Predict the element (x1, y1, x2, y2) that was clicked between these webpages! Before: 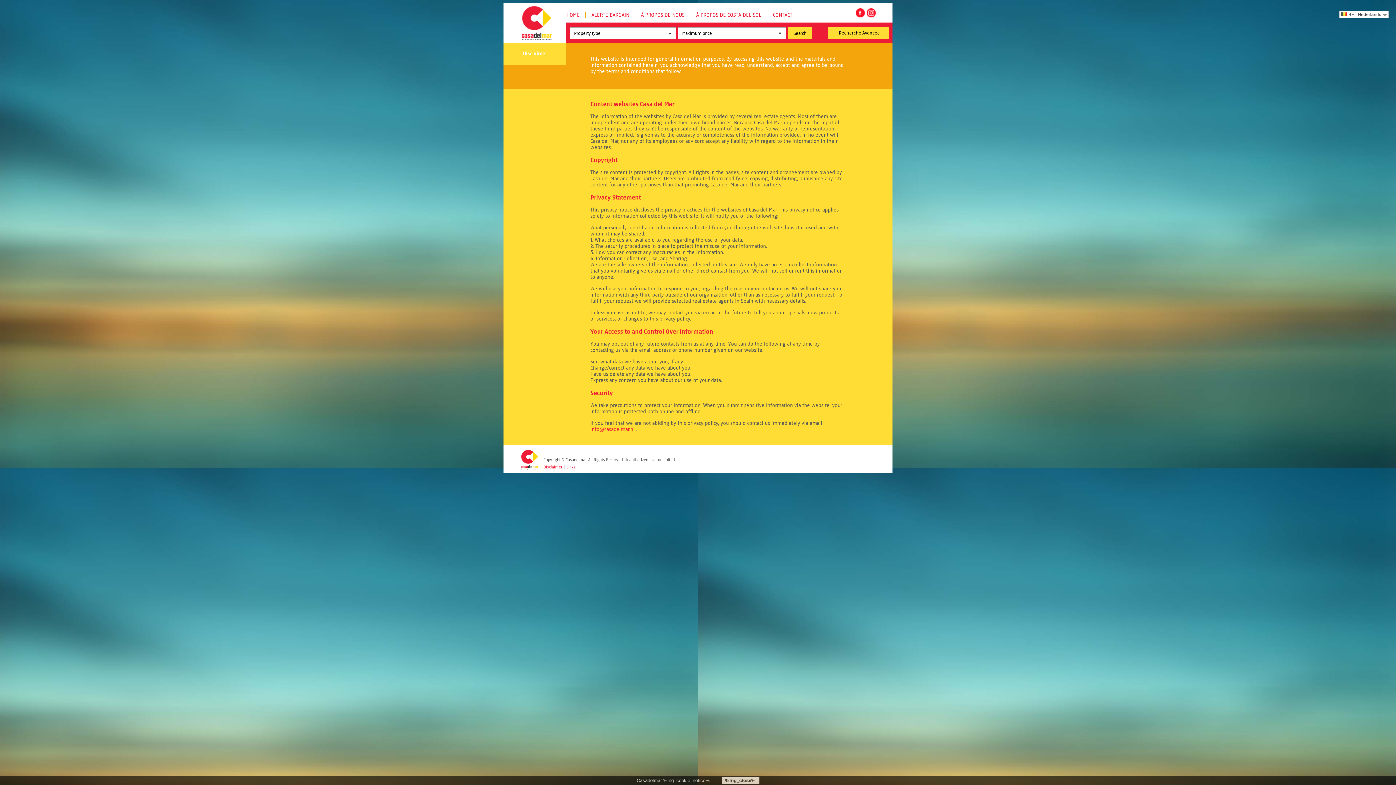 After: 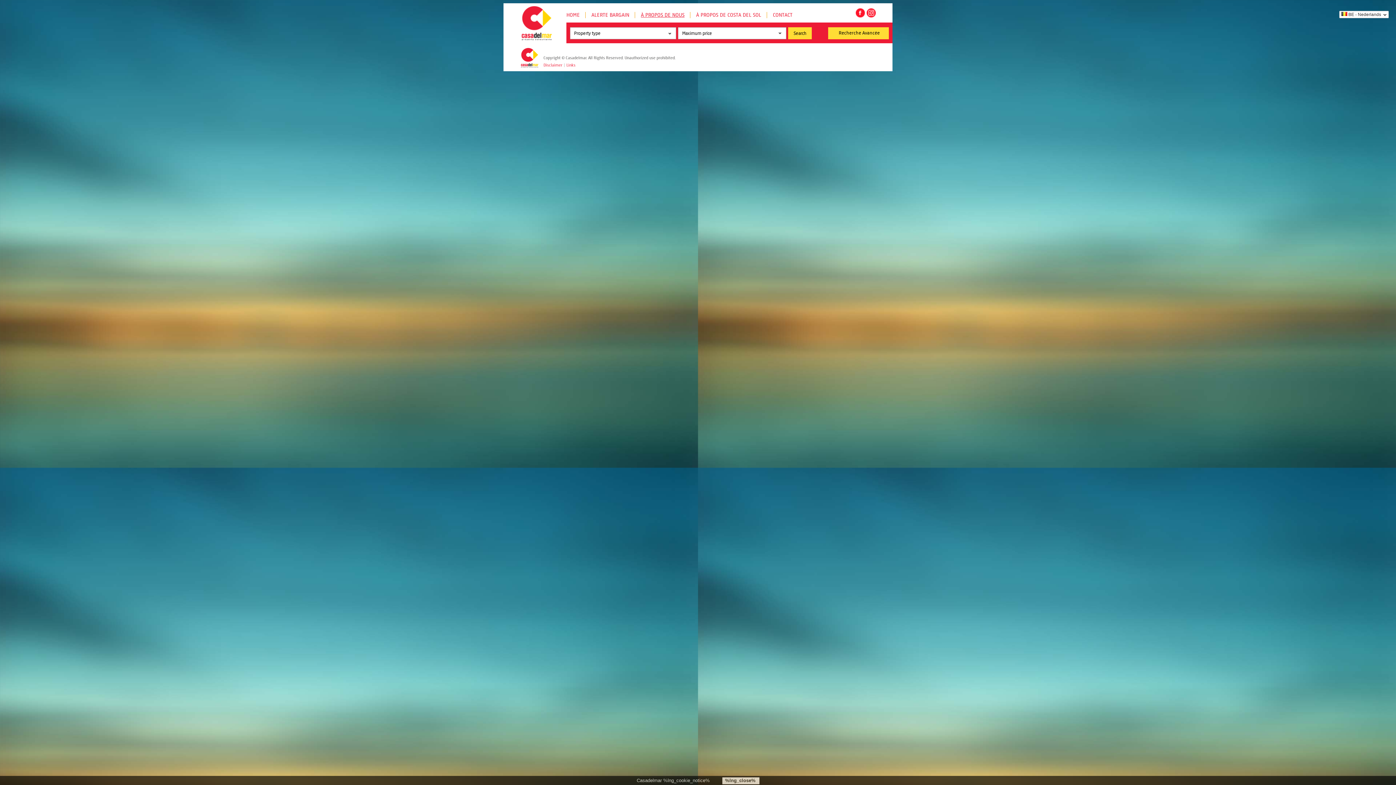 Action: label: À PROPOS DE NOUS bbox: (641, 12, 684, 18)